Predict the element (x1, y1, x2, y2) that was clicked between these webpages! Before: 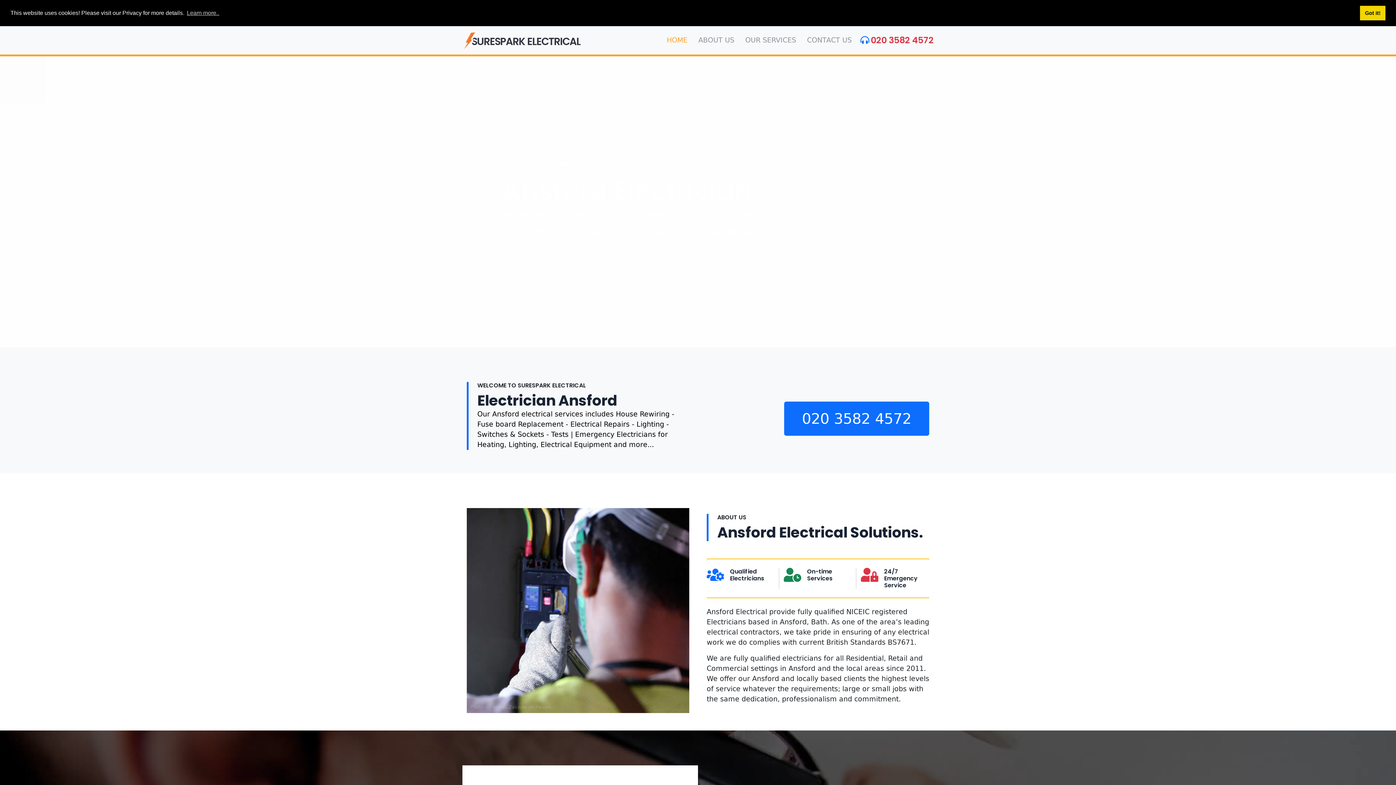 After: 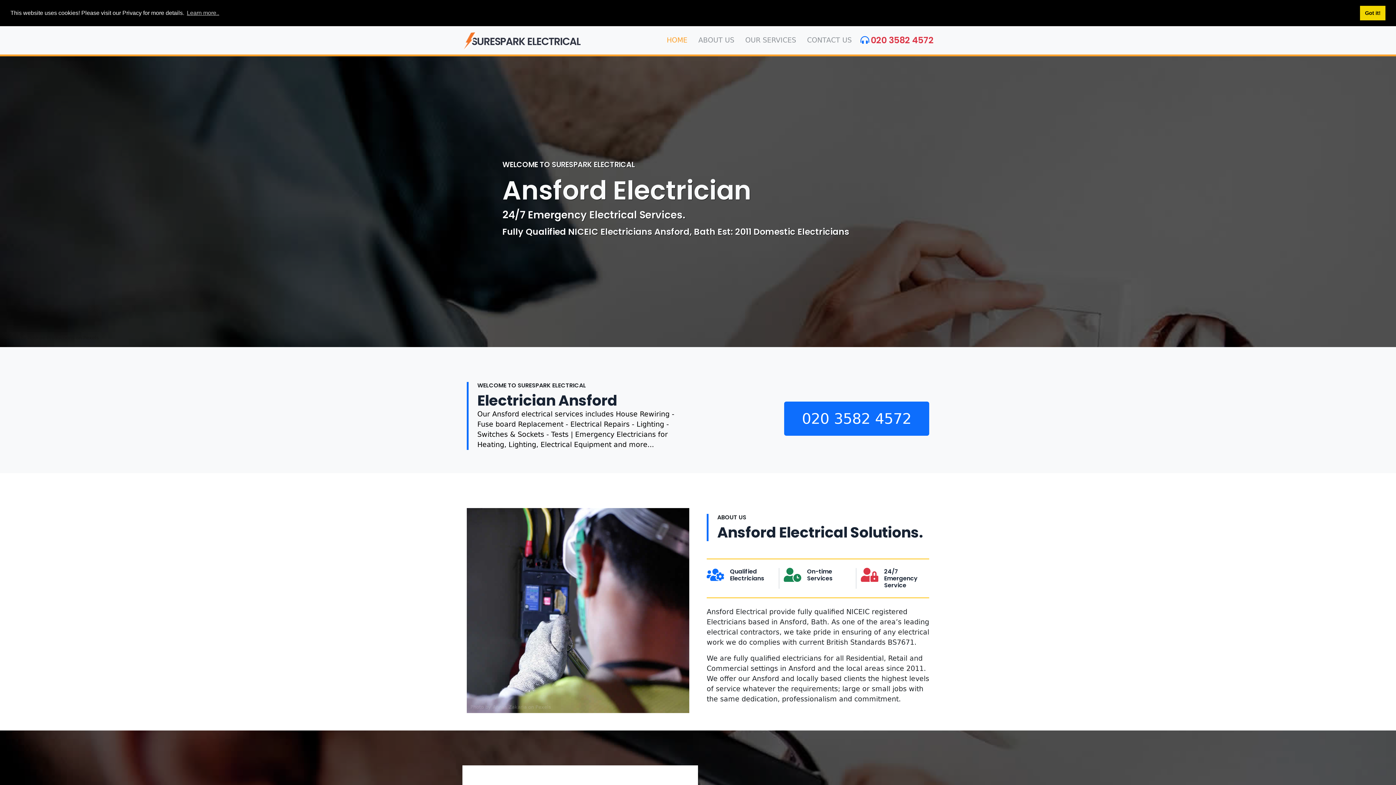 Action: bbox: (462, 30, 580, 52) label: SURESPARK ELECTRICAL